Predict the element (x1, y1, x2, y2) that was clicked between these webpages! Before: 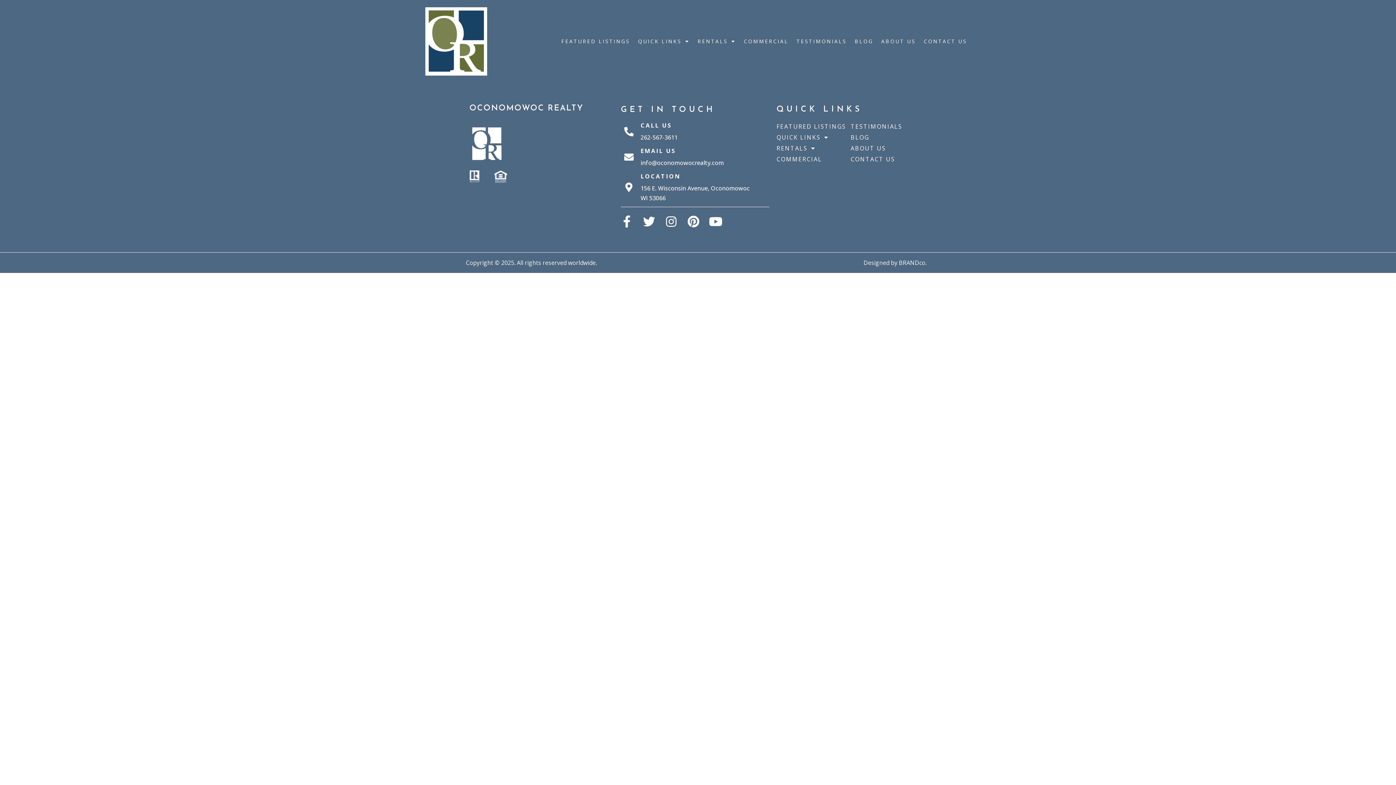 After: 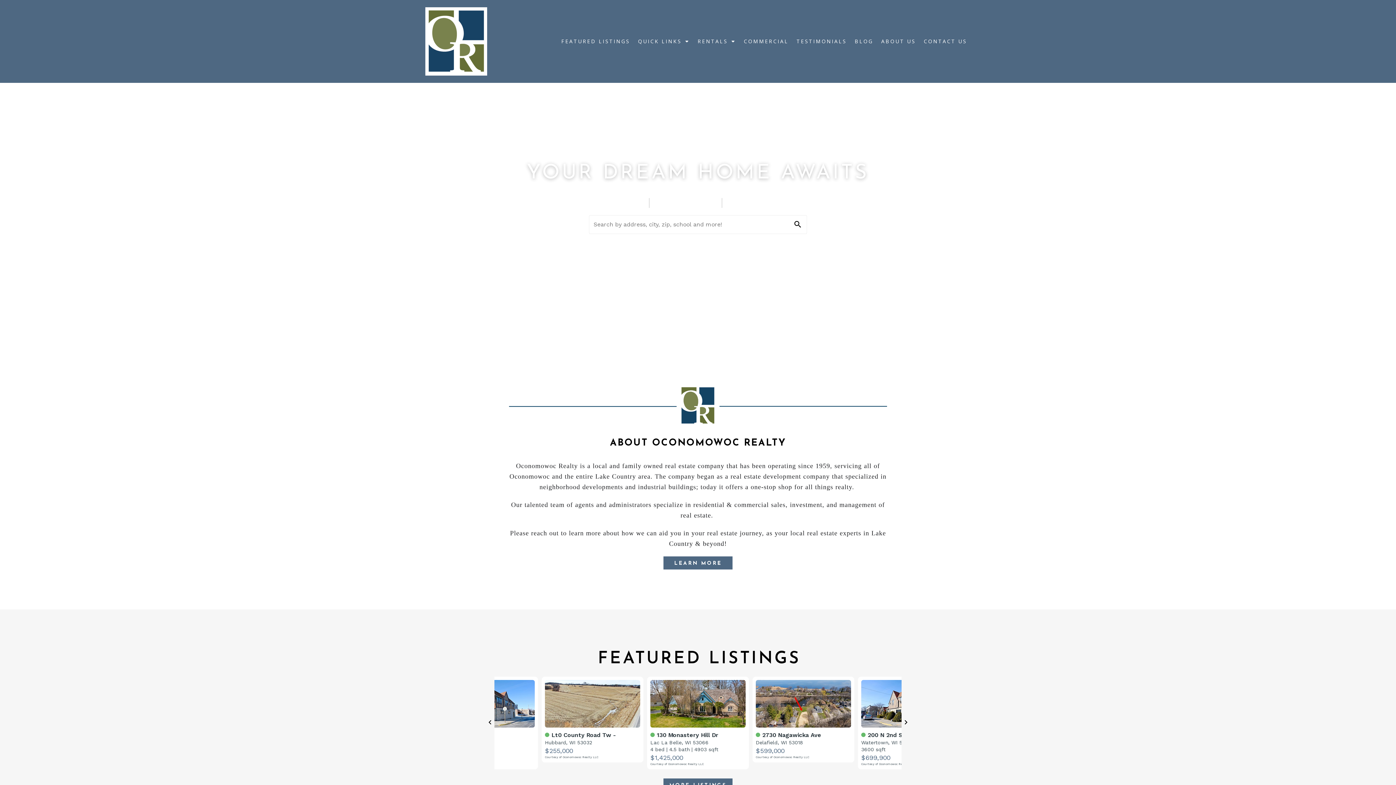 Action: bbox: (425, 7, 487, 75)